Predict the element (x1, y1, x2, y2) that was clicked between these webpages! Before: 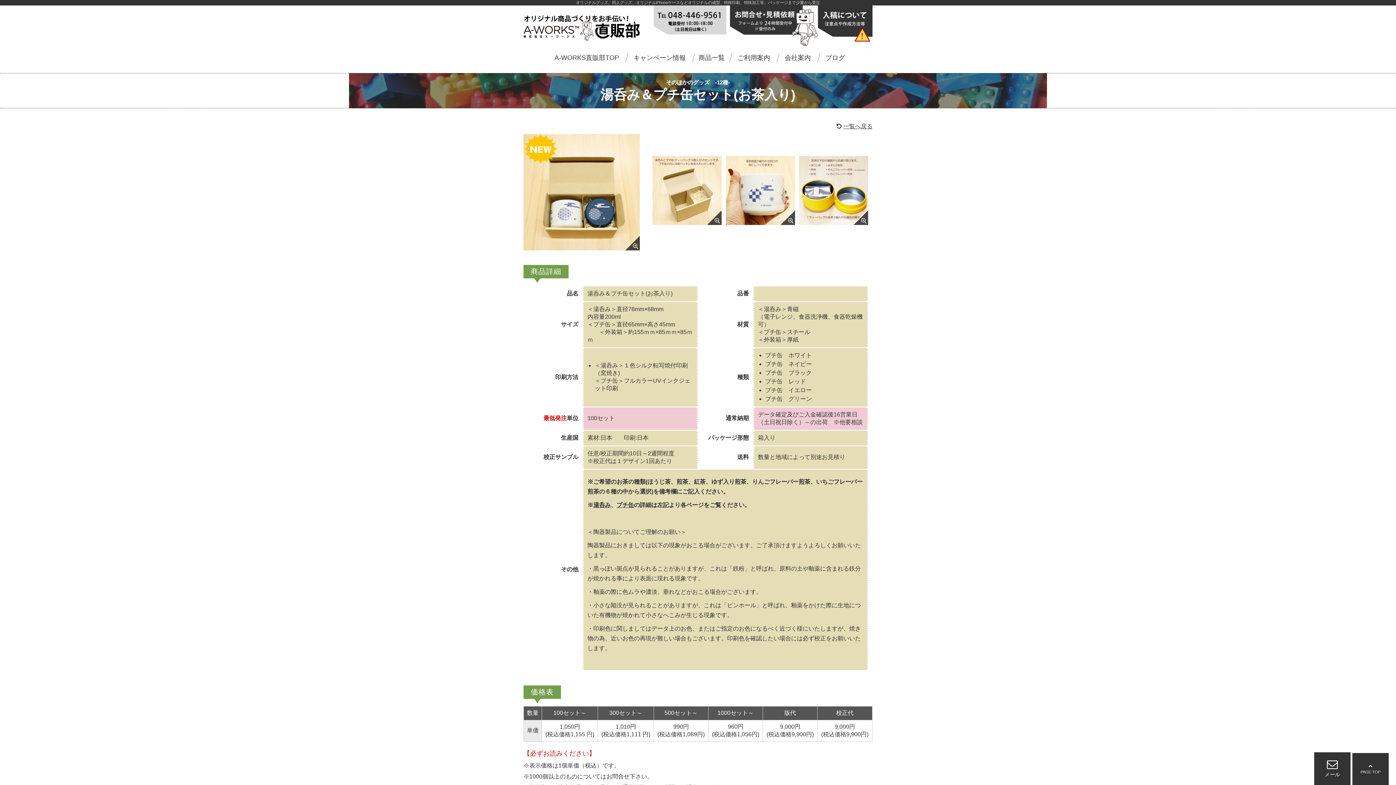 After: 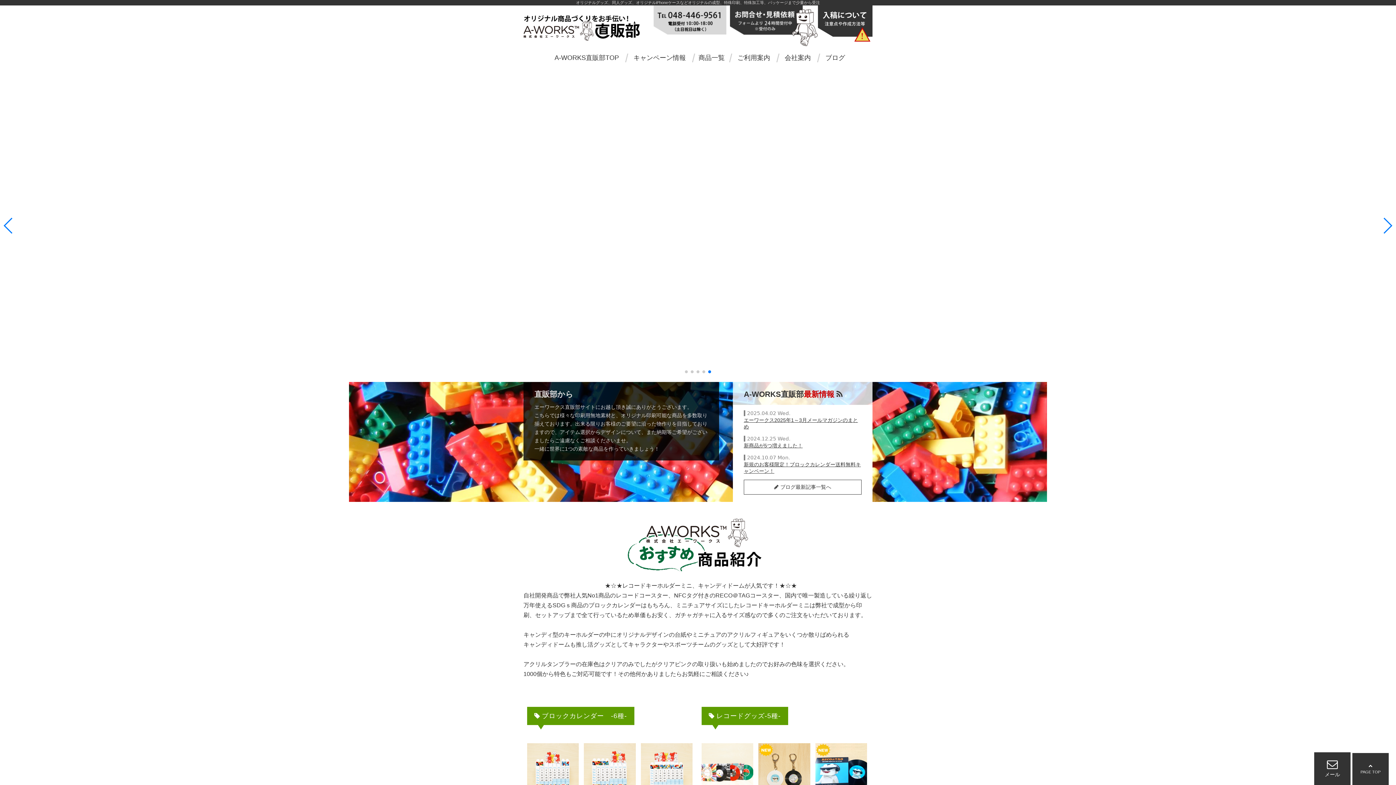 Action: bbox: (554, 53, 619, 62) label: A-WORKS直販部TOP